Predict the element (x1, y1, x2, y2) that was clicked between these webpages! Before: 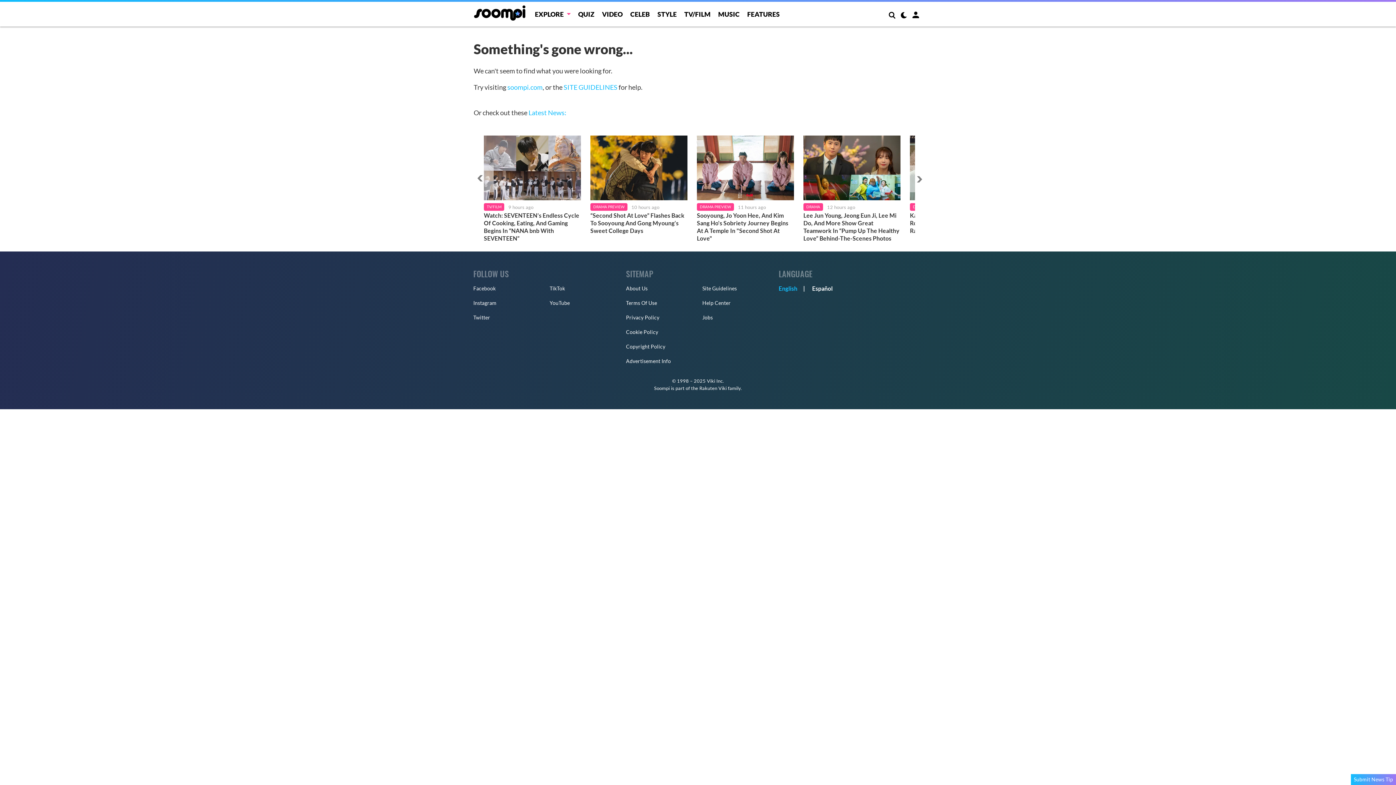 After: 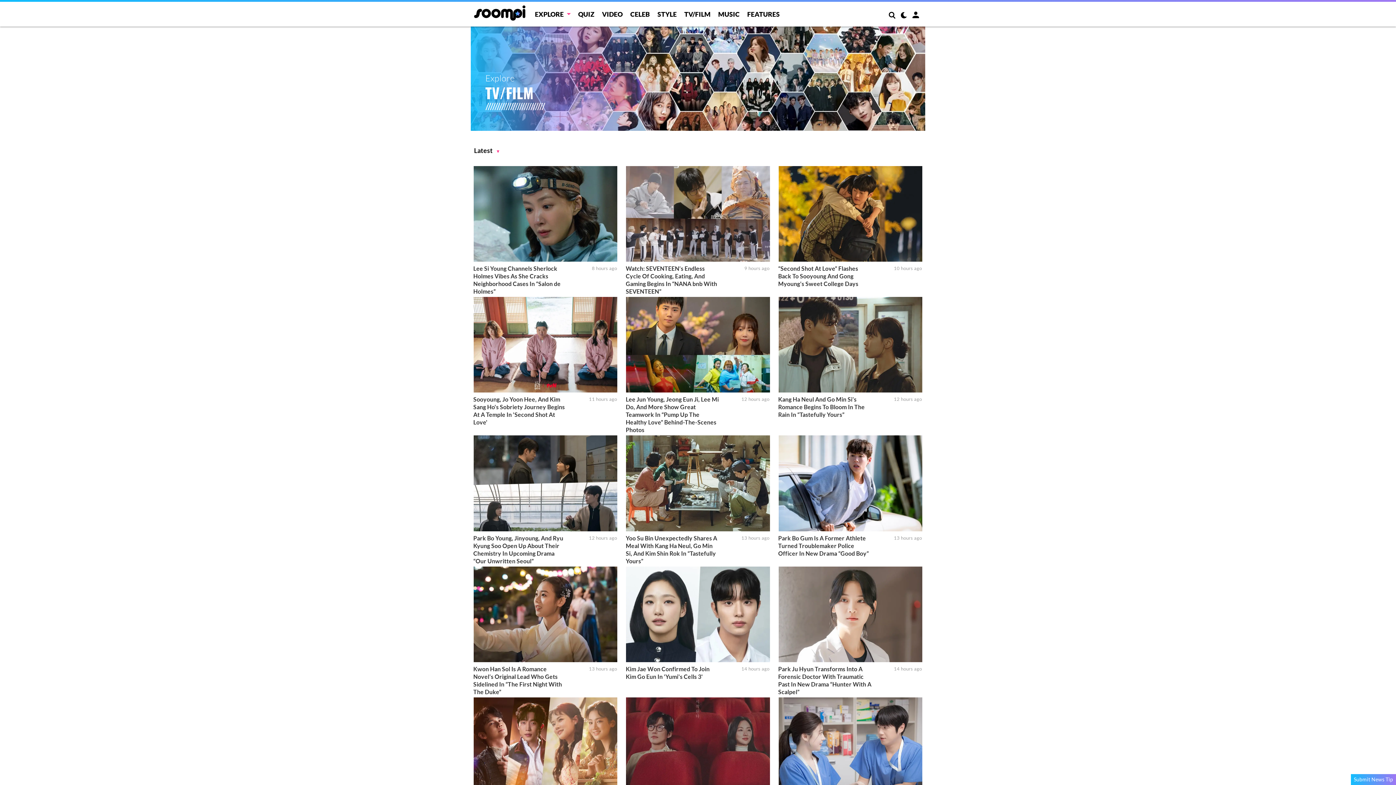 Action: label: TV/FILM bbox: (684, 10, 710, 18)